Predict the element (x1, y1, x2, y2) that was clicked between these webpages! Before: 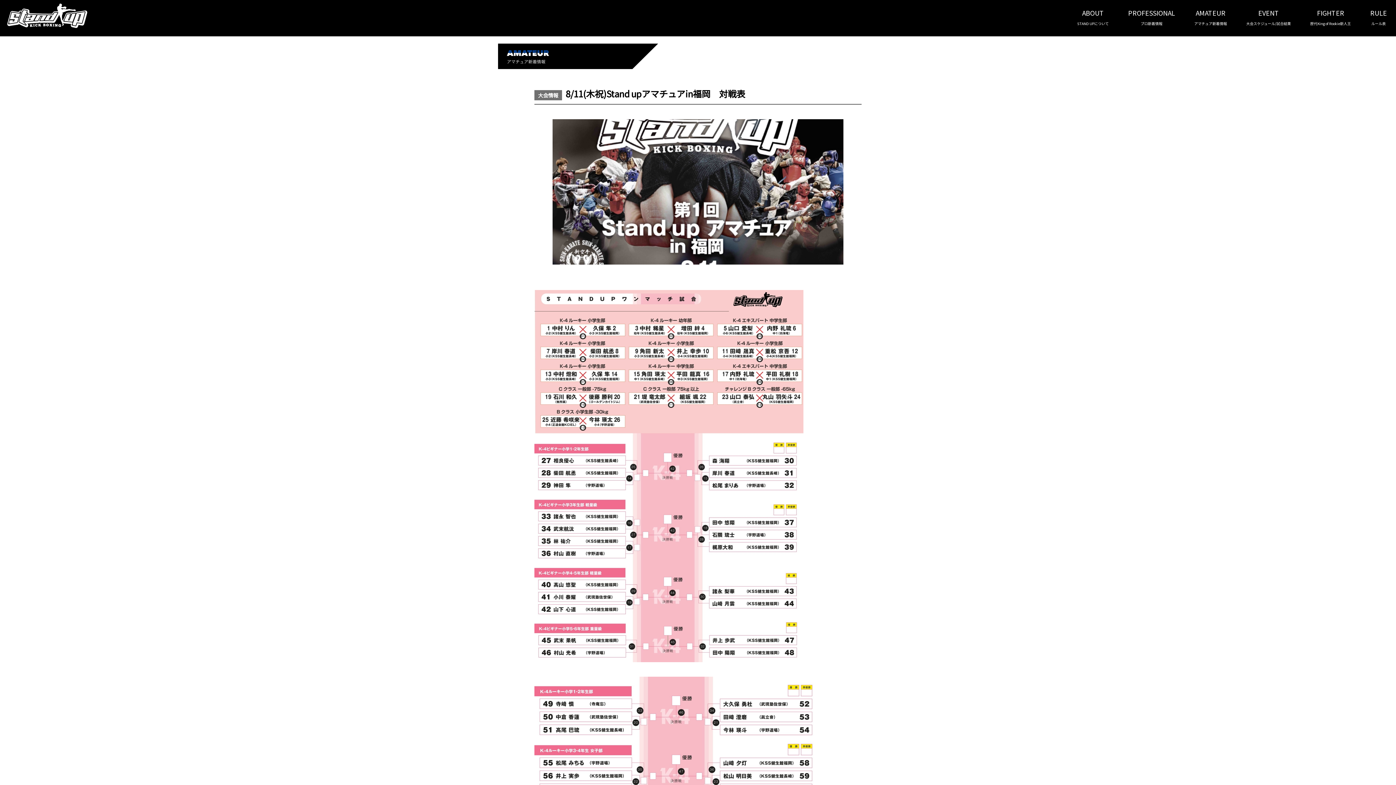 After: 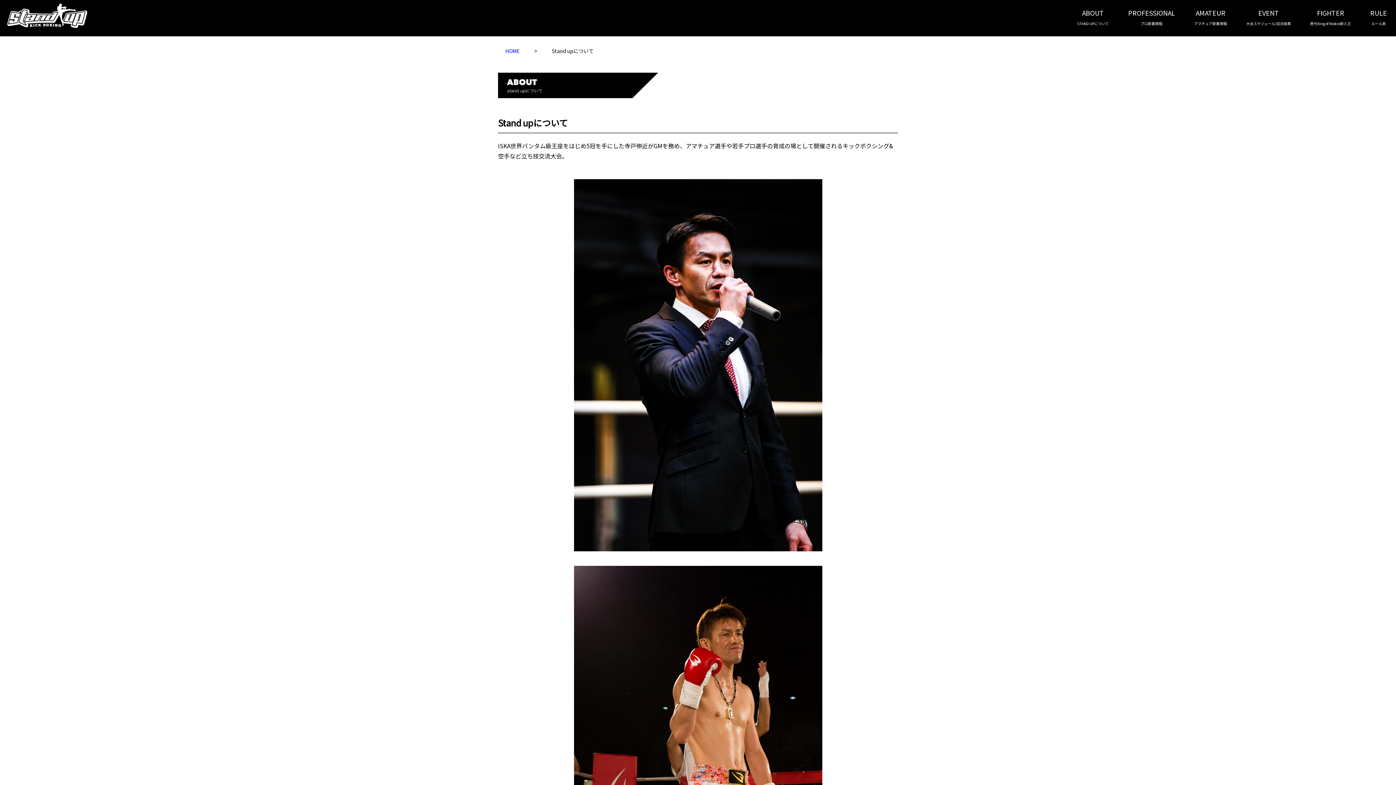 Action: label: ABOUT
STAND UPについて bbox: (1068, 9, 1118, 16)